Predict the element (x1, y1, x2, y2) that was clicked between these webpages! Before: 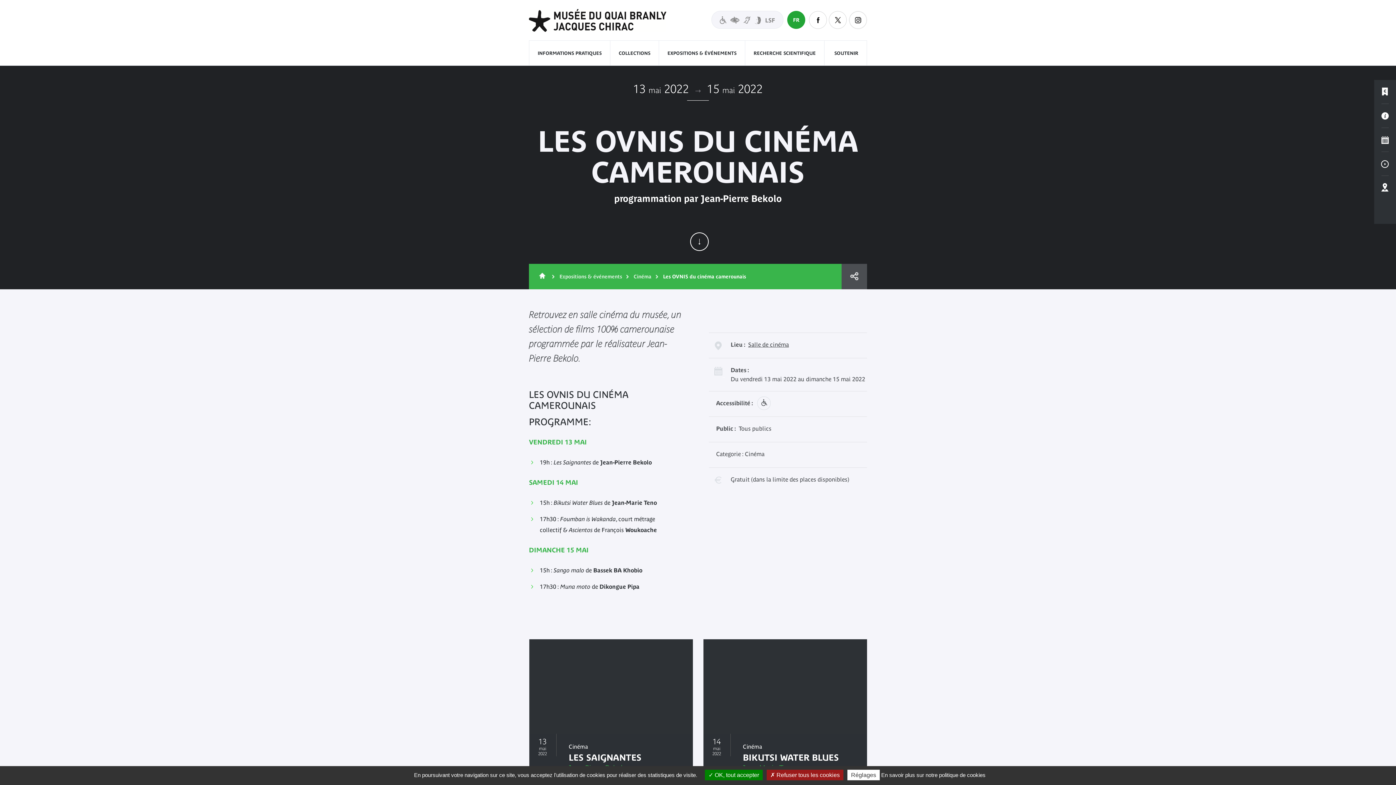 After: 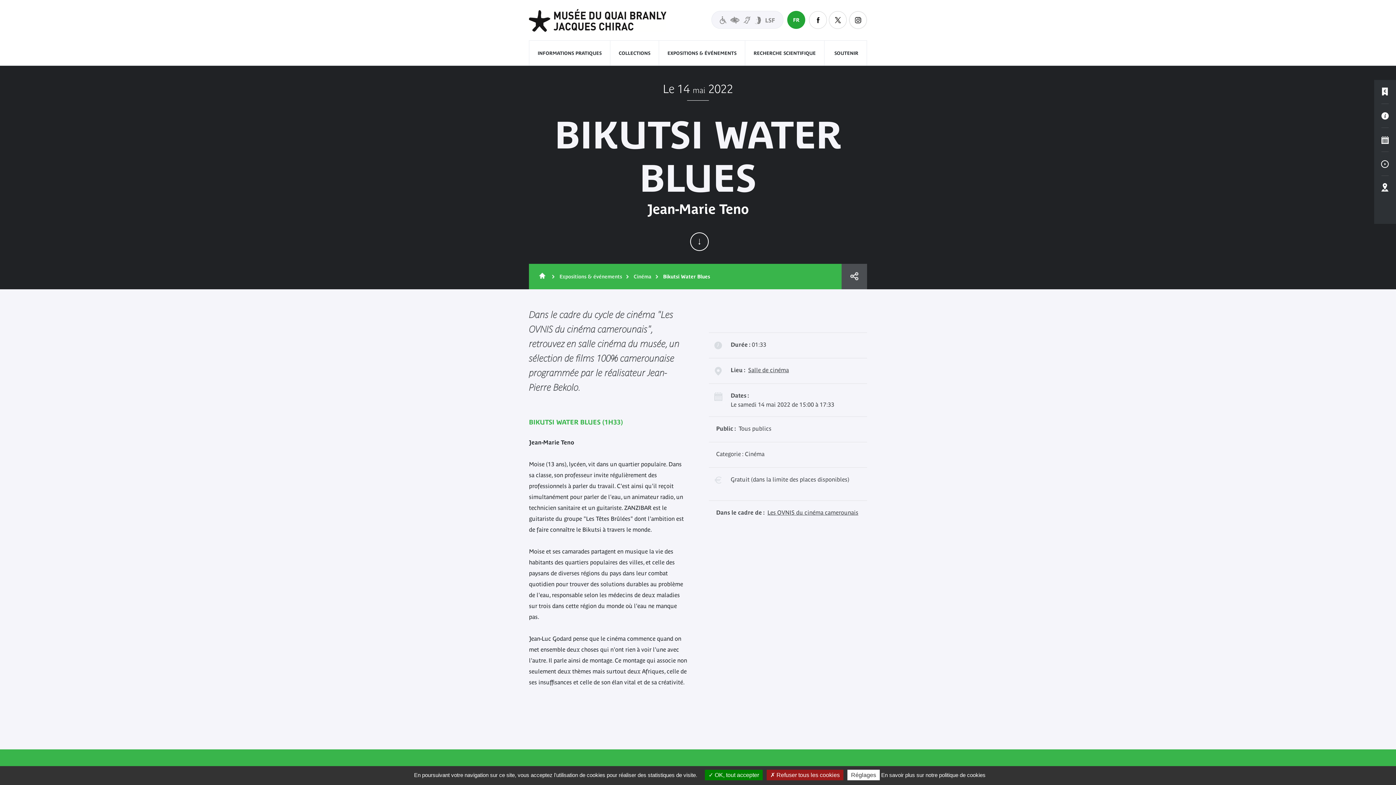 Action: bbox: (703, 639, 867, 779)